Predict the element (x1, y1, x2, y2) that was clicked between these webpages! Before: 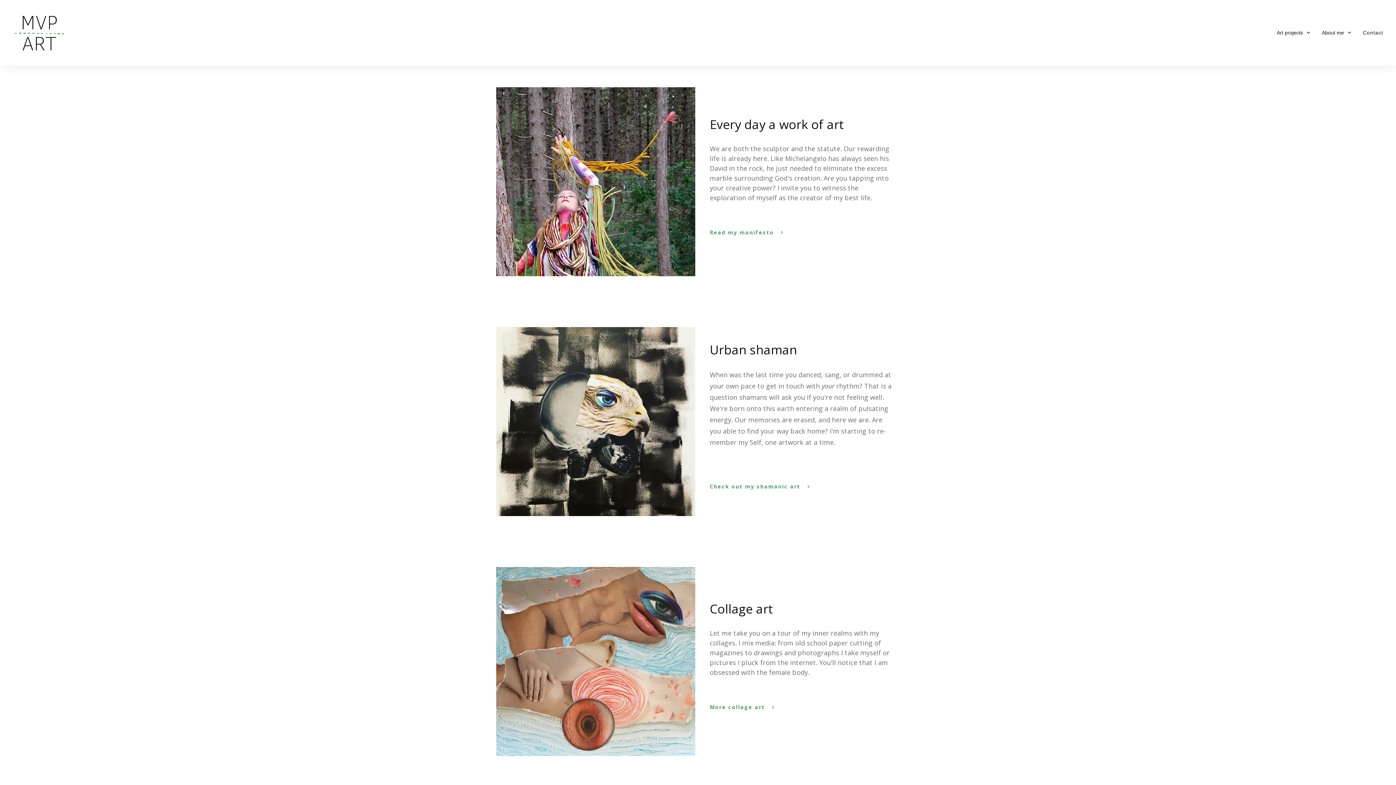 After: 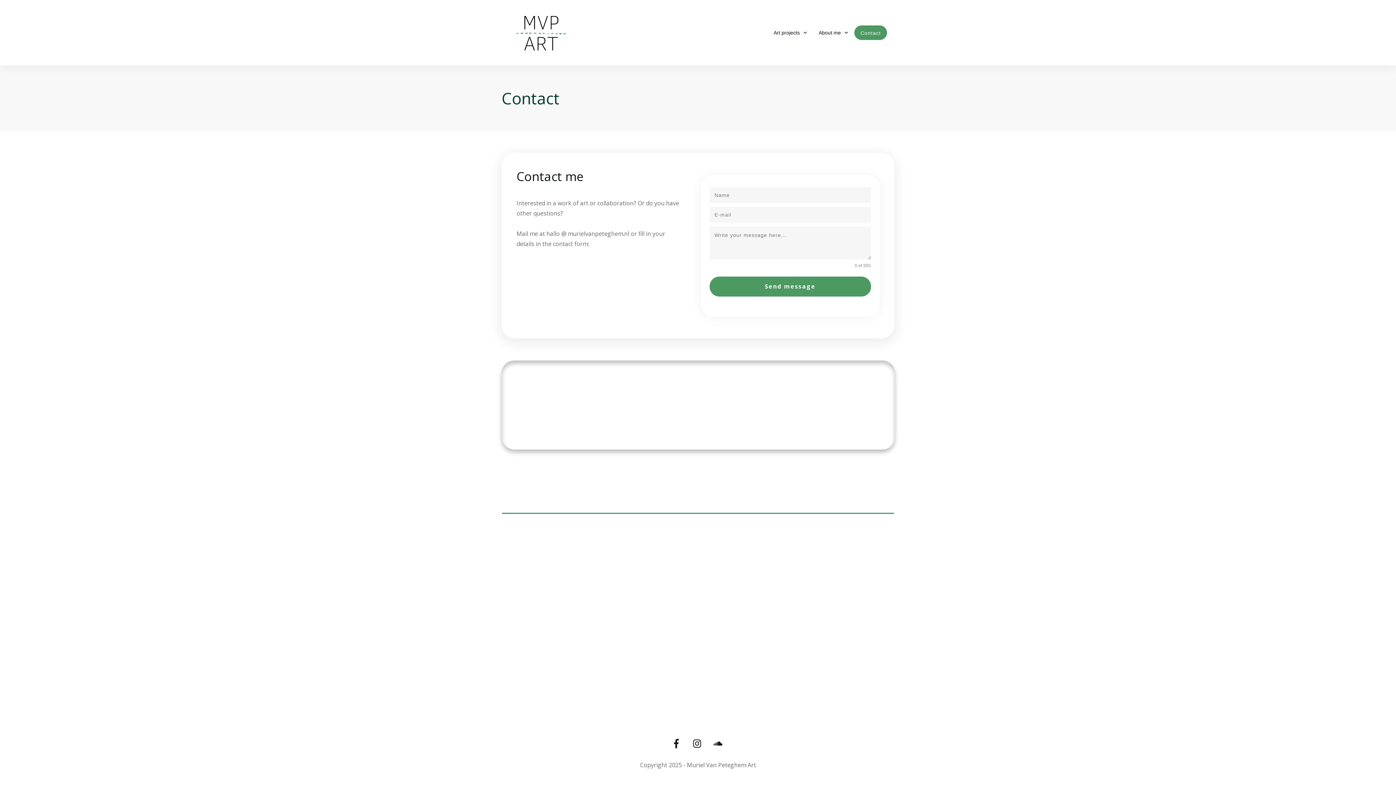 Action: bbox: (1363, 27, 1383, 37) label: Contact